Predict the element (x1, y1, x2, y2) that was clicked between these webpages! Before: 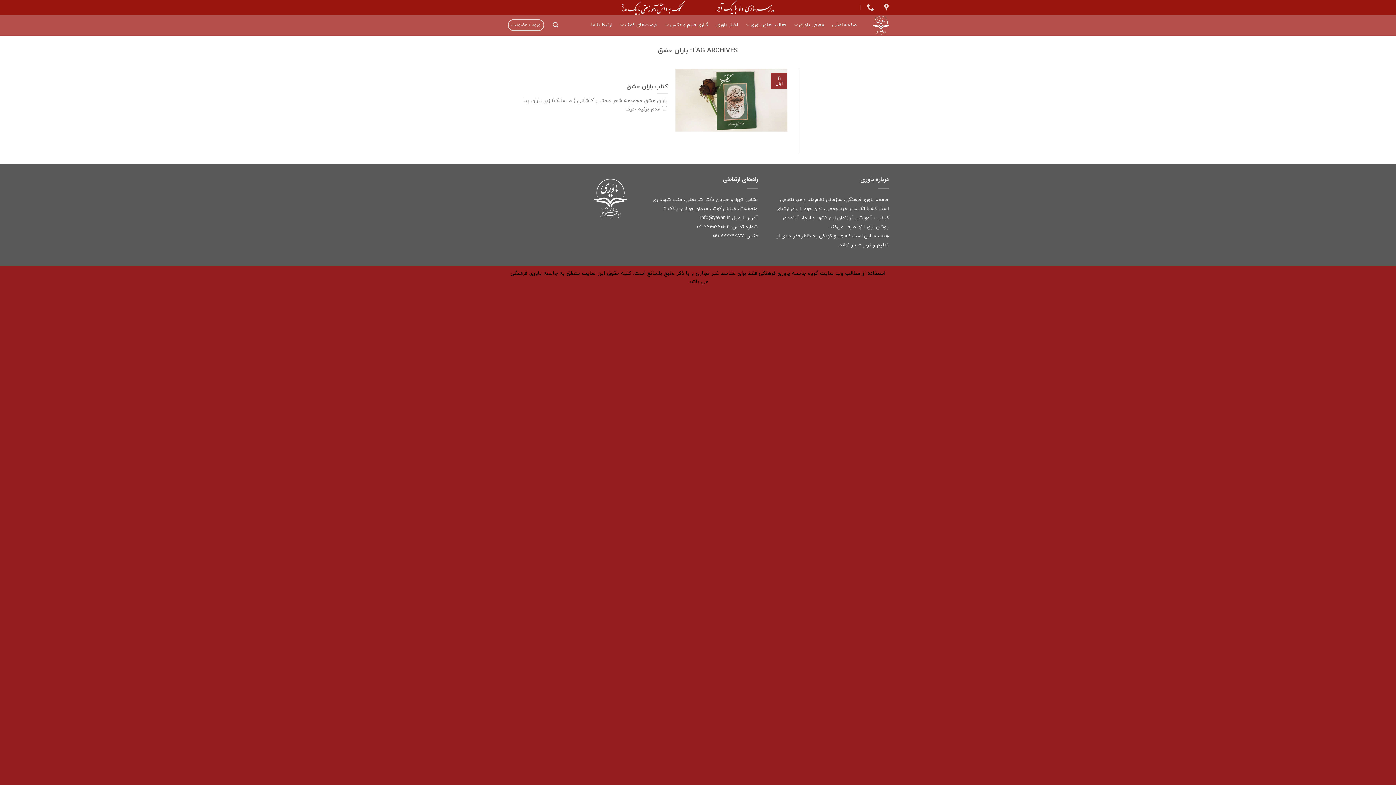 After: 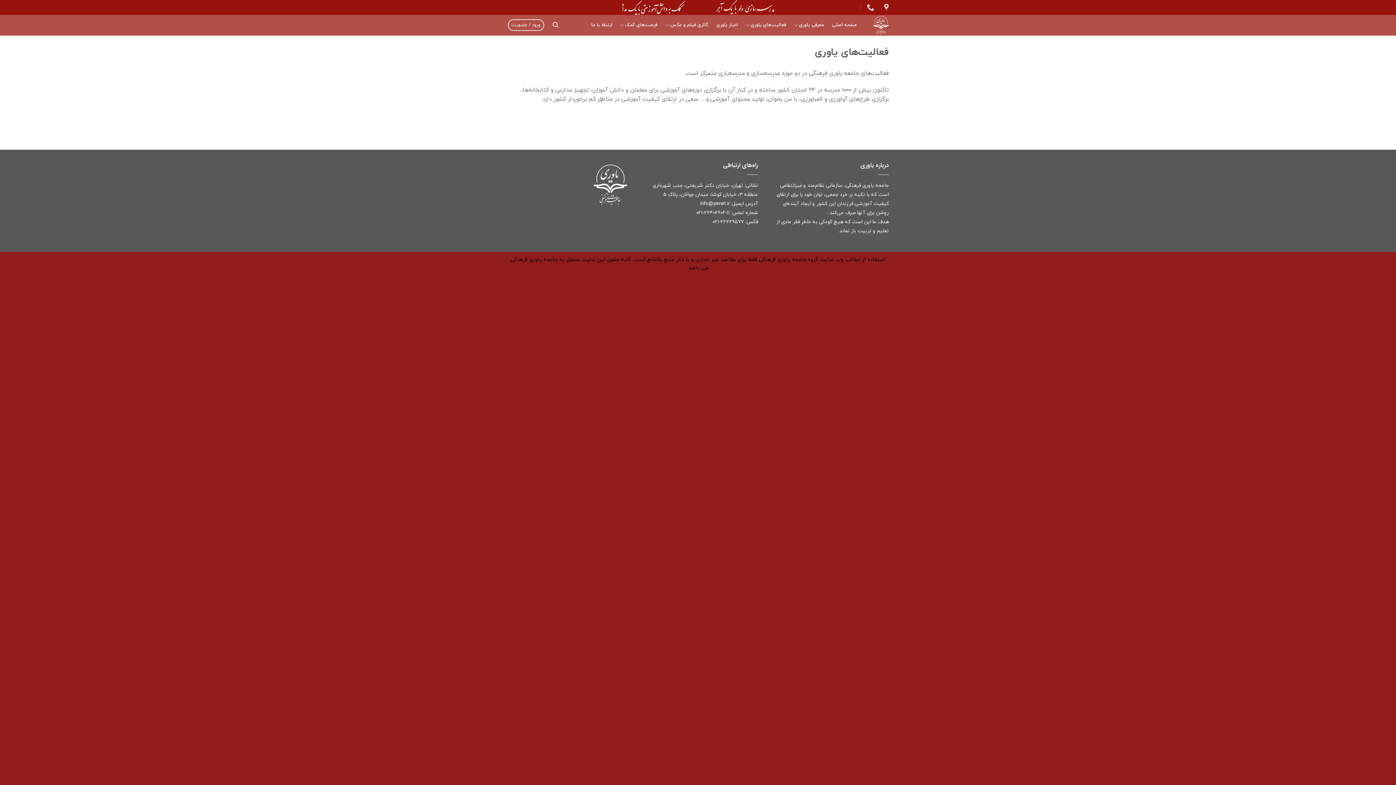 Action: label: فعالیت‌های یاوری bbox: (746, 18, 786, 32)